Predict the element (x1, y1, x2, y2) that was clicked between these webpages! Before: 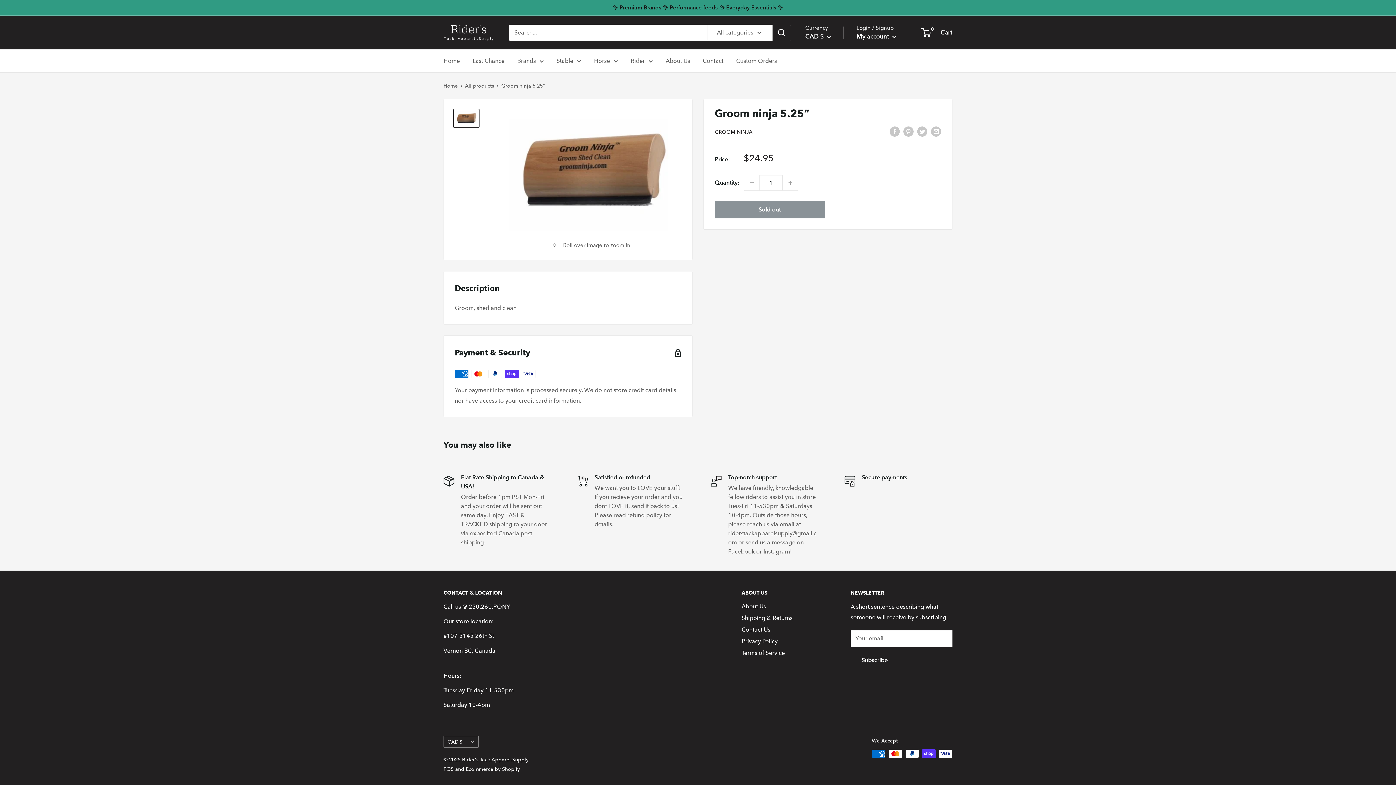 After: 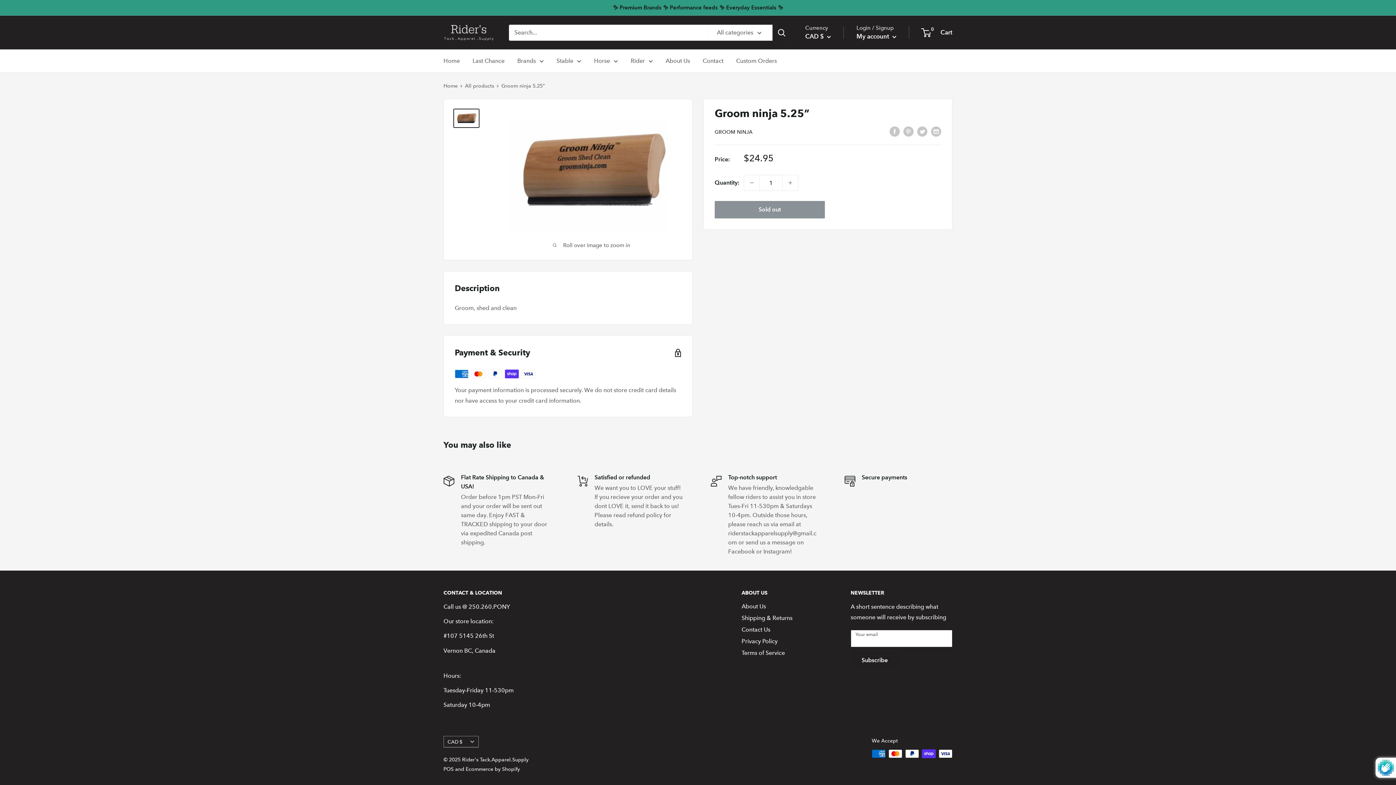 Action: label: Subscribe bbox: (850, 651, 898, 669)